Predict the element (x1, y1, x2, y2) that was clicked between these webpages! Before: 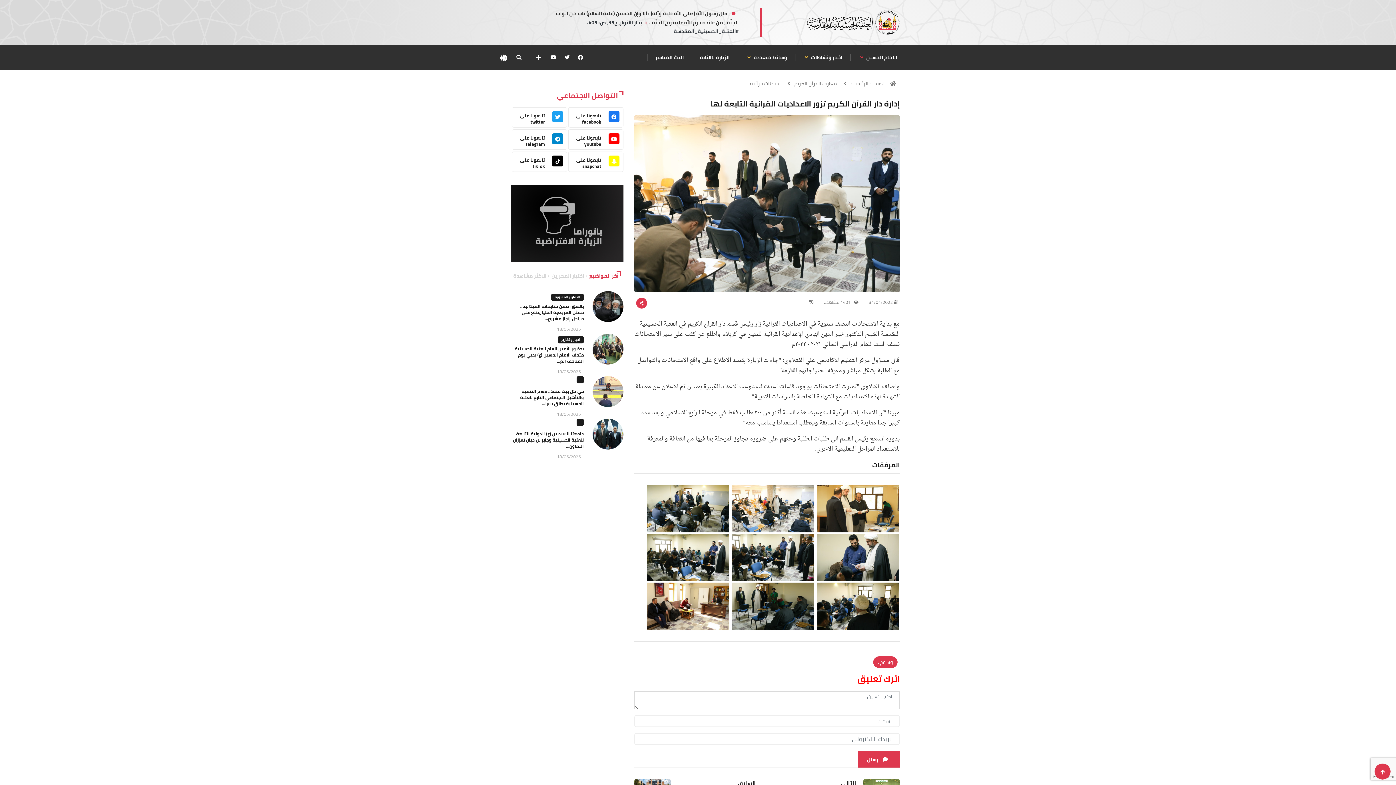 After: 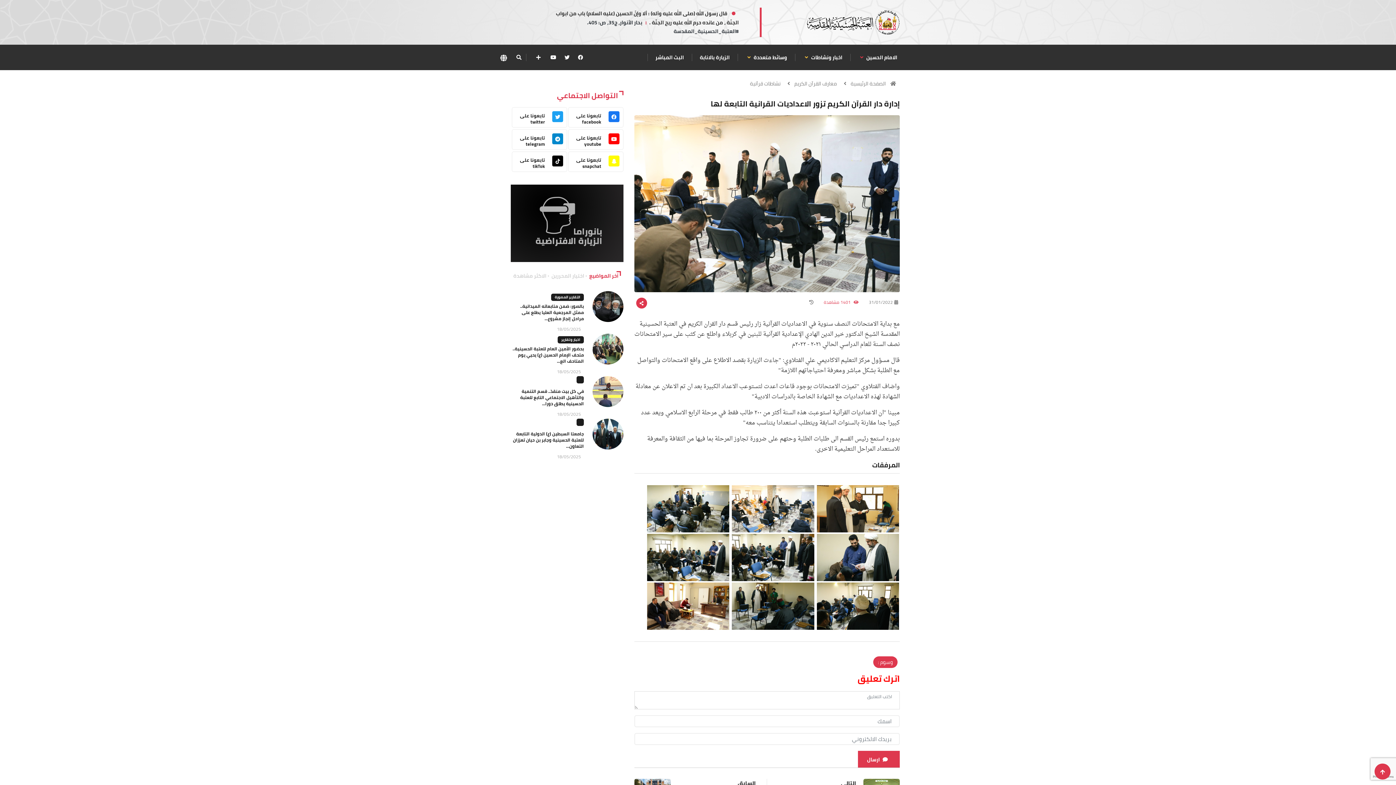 Action: bbox: (824, 298, 860, 306) label:  1401 مشاهدة